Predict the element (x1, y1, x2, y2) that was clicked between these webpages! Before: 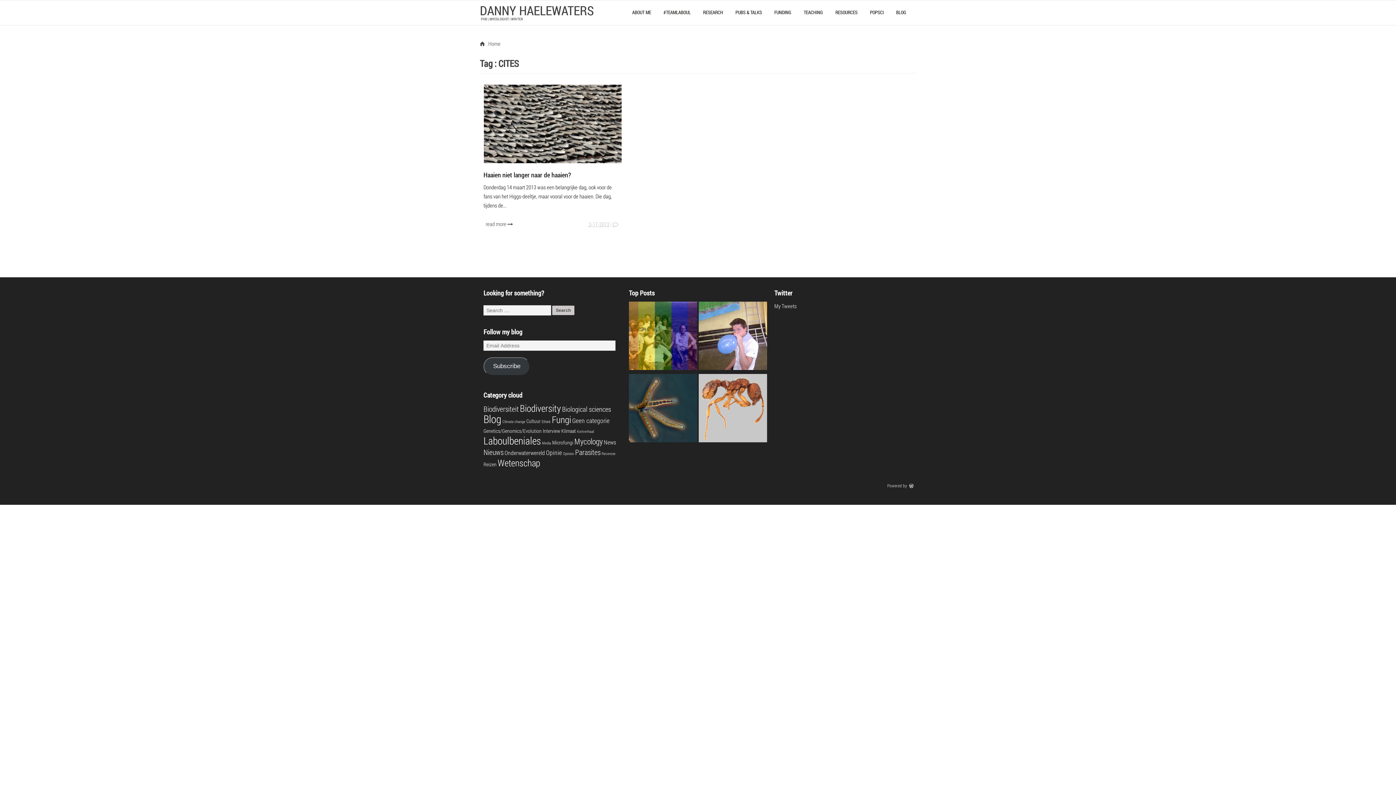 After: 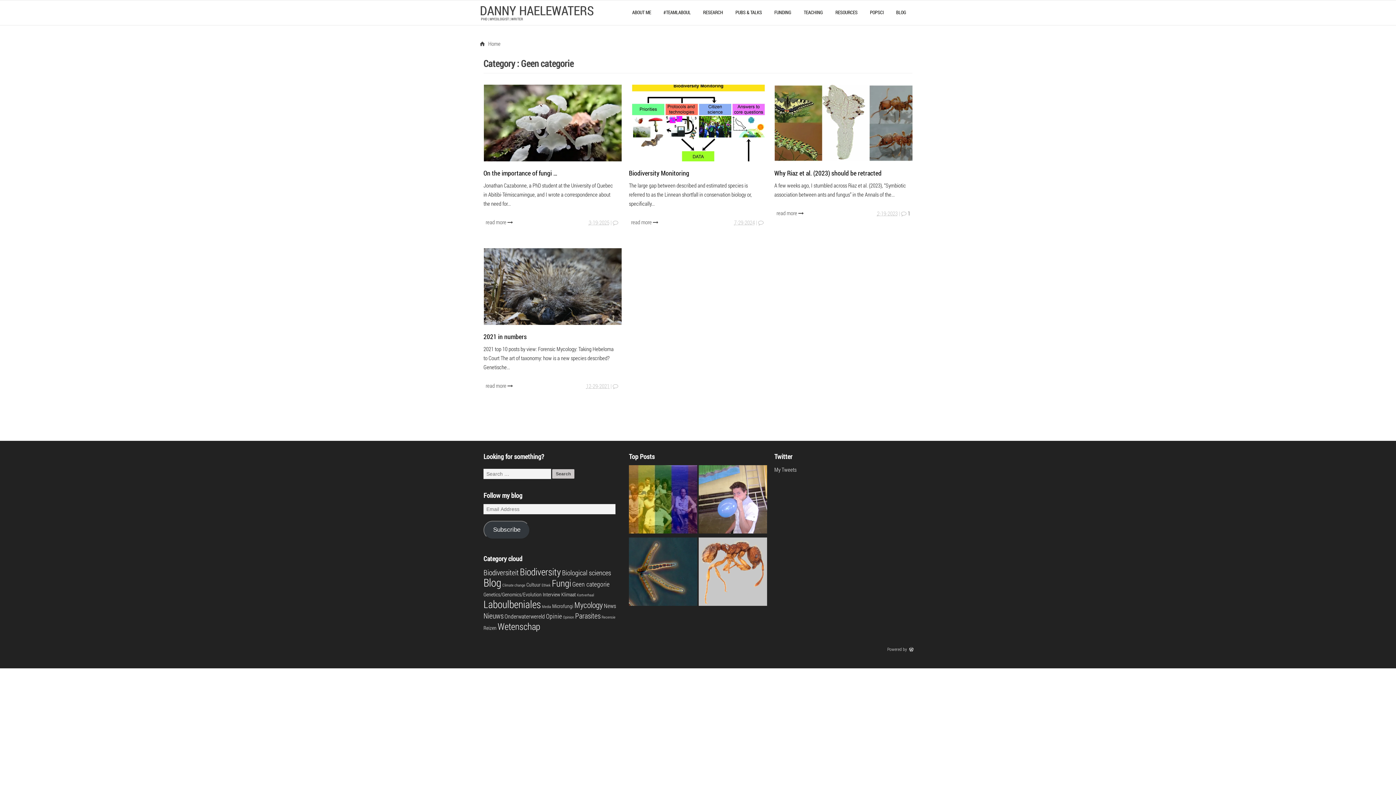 Action: label: Geen categorie (4 items) bbox: (572, 416, 609, 425)